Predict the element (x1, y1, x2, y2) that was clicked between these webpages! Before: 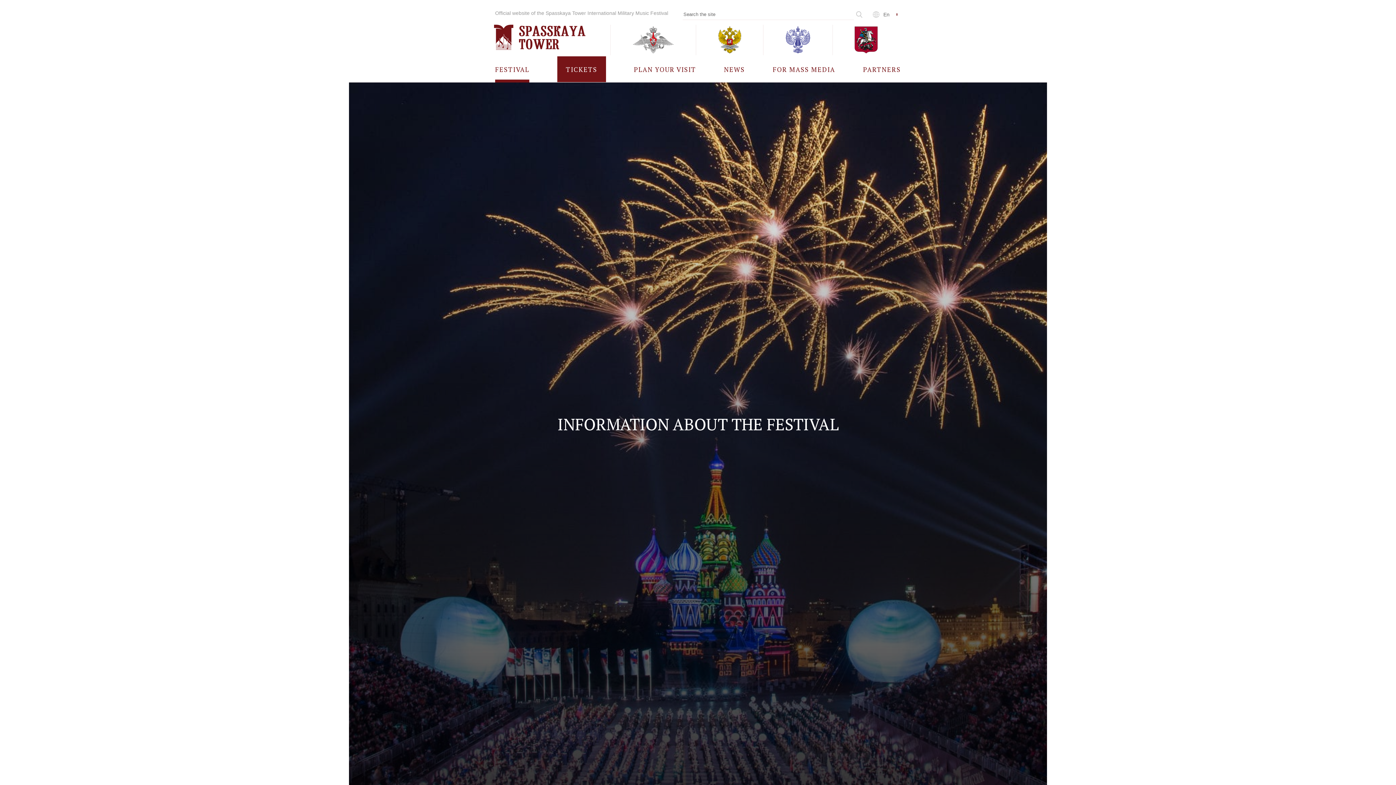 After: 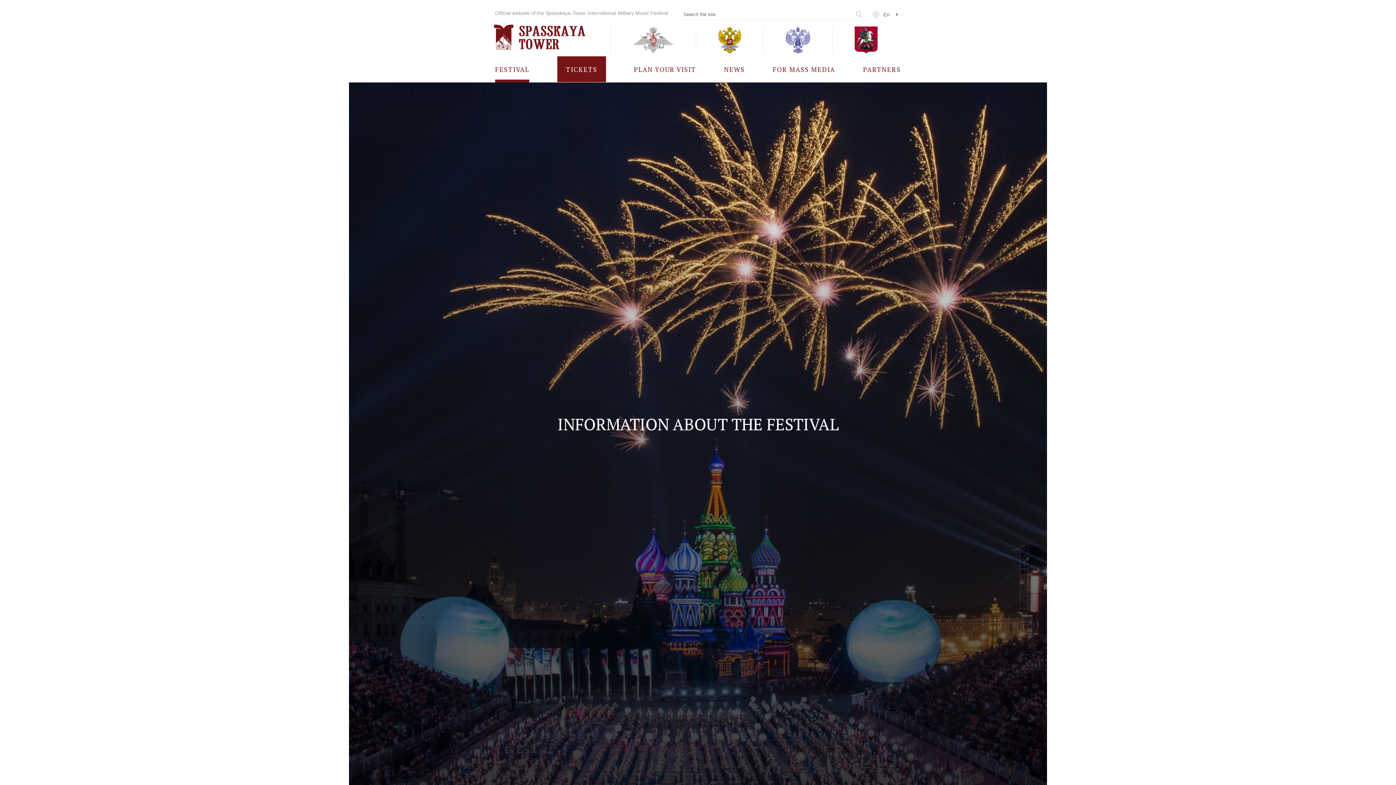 Action: bbox: (610, 24, 696, 55)